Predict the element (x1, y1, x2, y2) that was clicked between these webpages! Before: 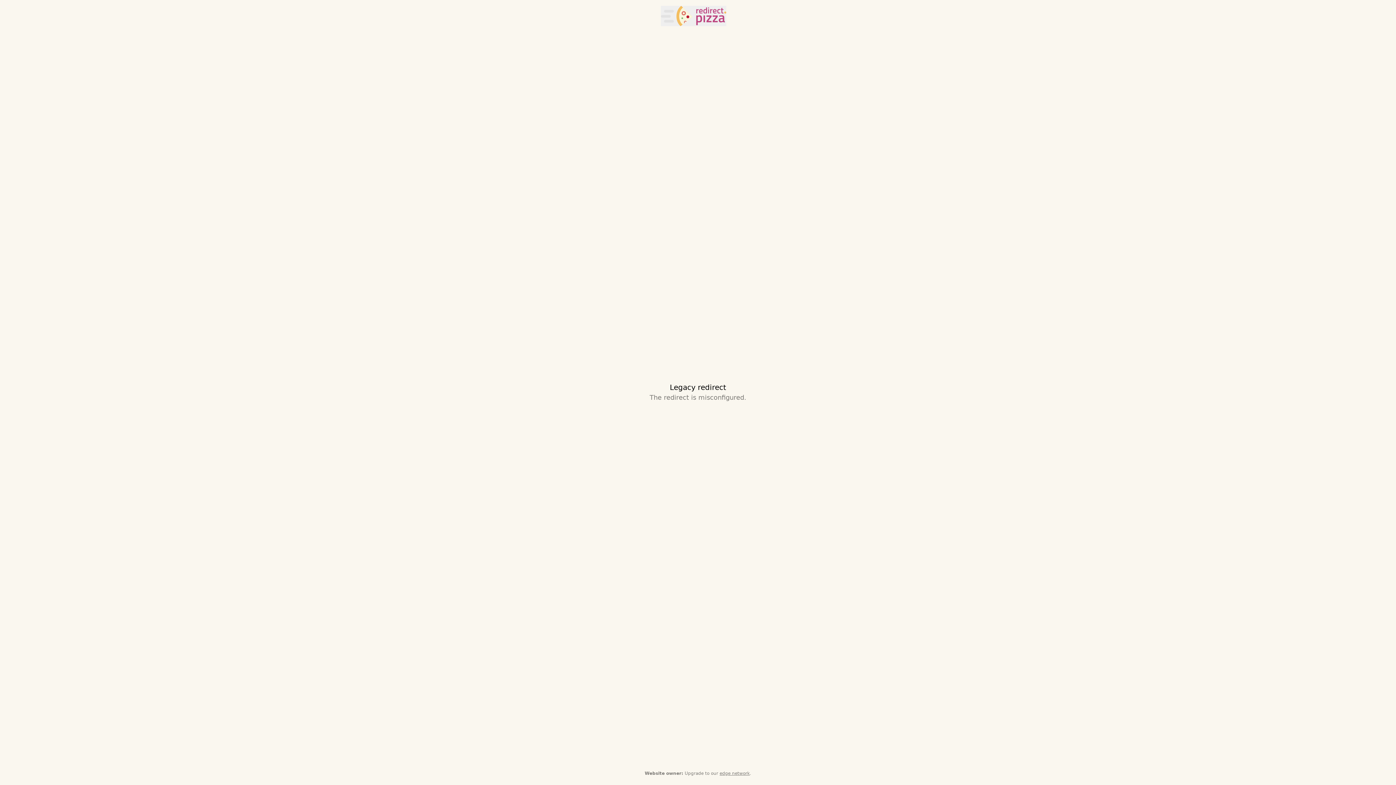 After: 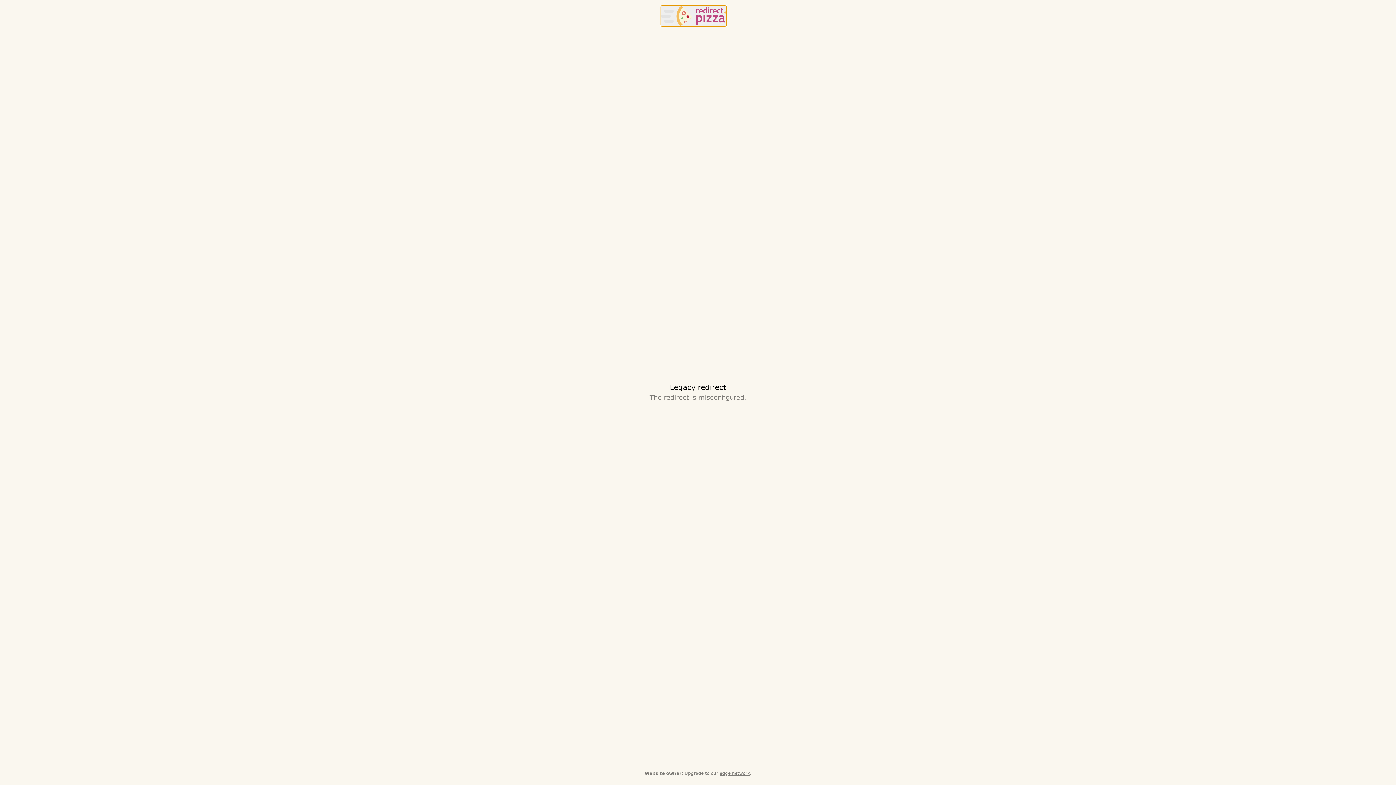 Action: bbox: (661, 5, 726, 26) label: redirect.pizza